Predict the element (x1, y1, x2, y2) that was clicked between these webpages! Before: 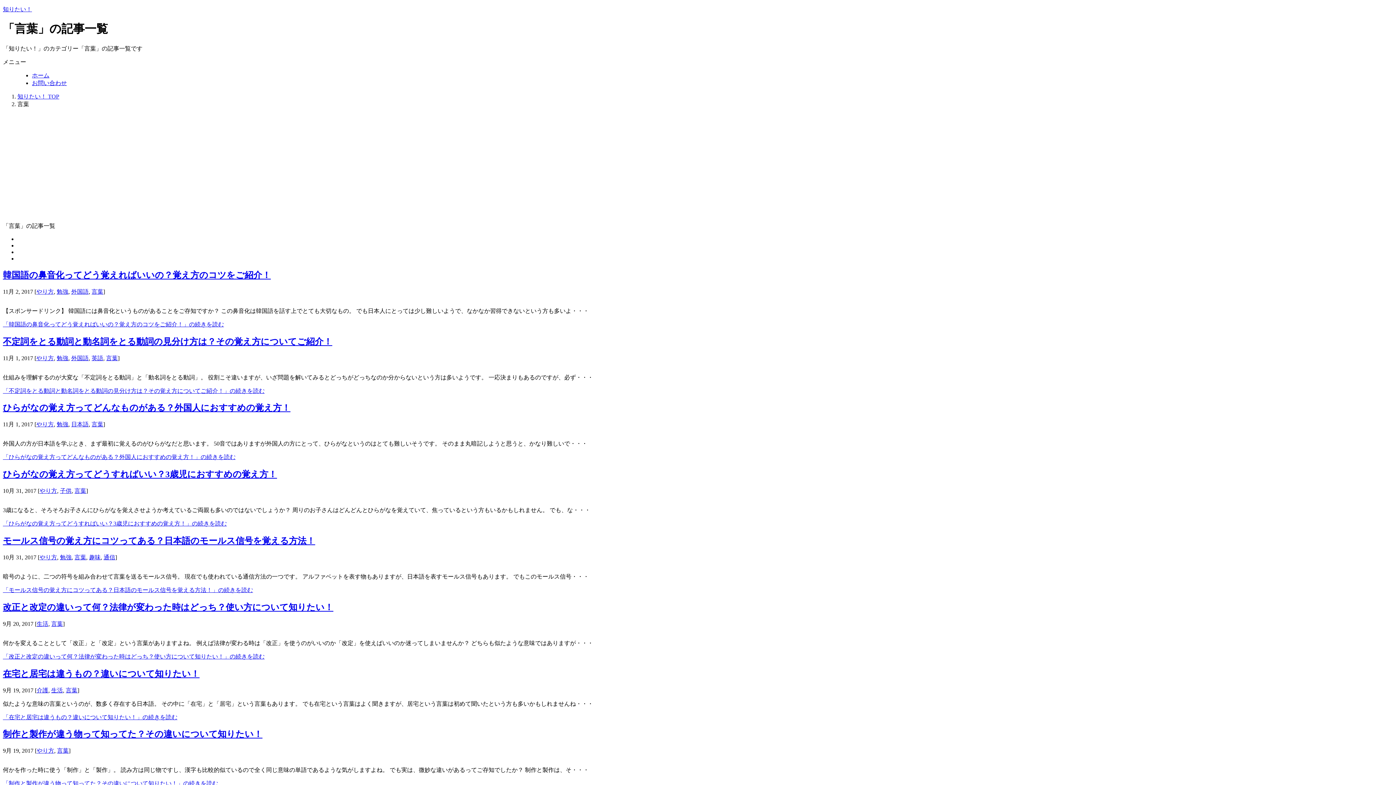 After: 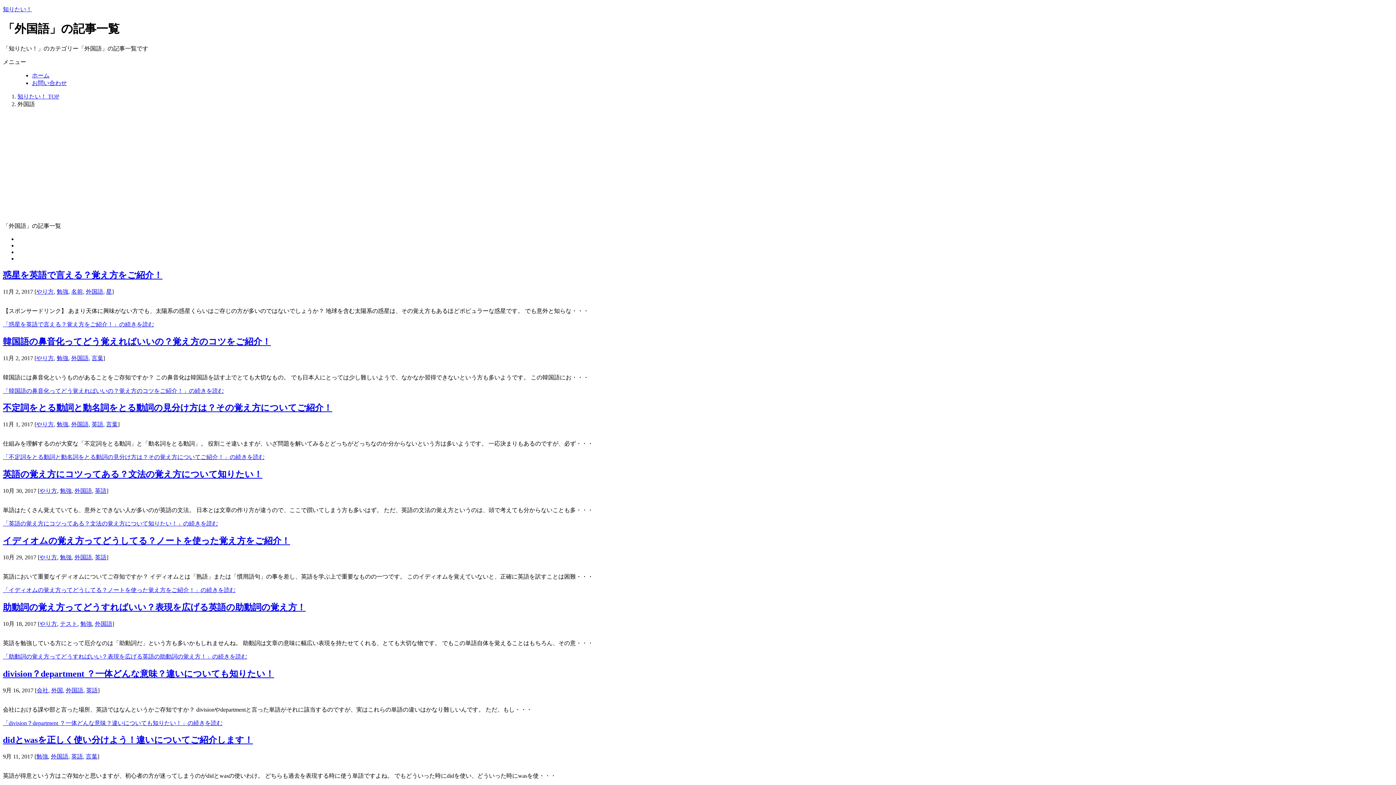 Action: bbox: (71, 355, 88, 361) label: 外国語